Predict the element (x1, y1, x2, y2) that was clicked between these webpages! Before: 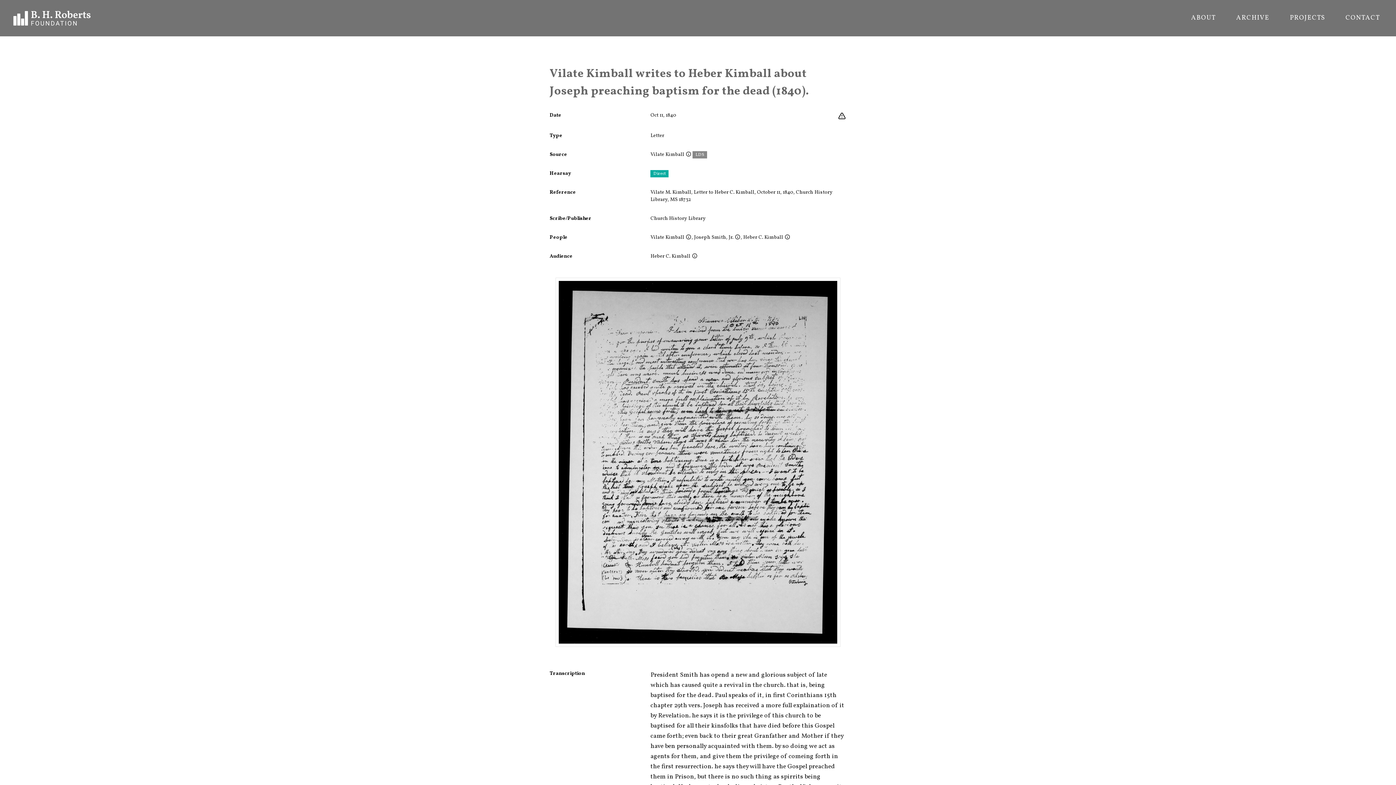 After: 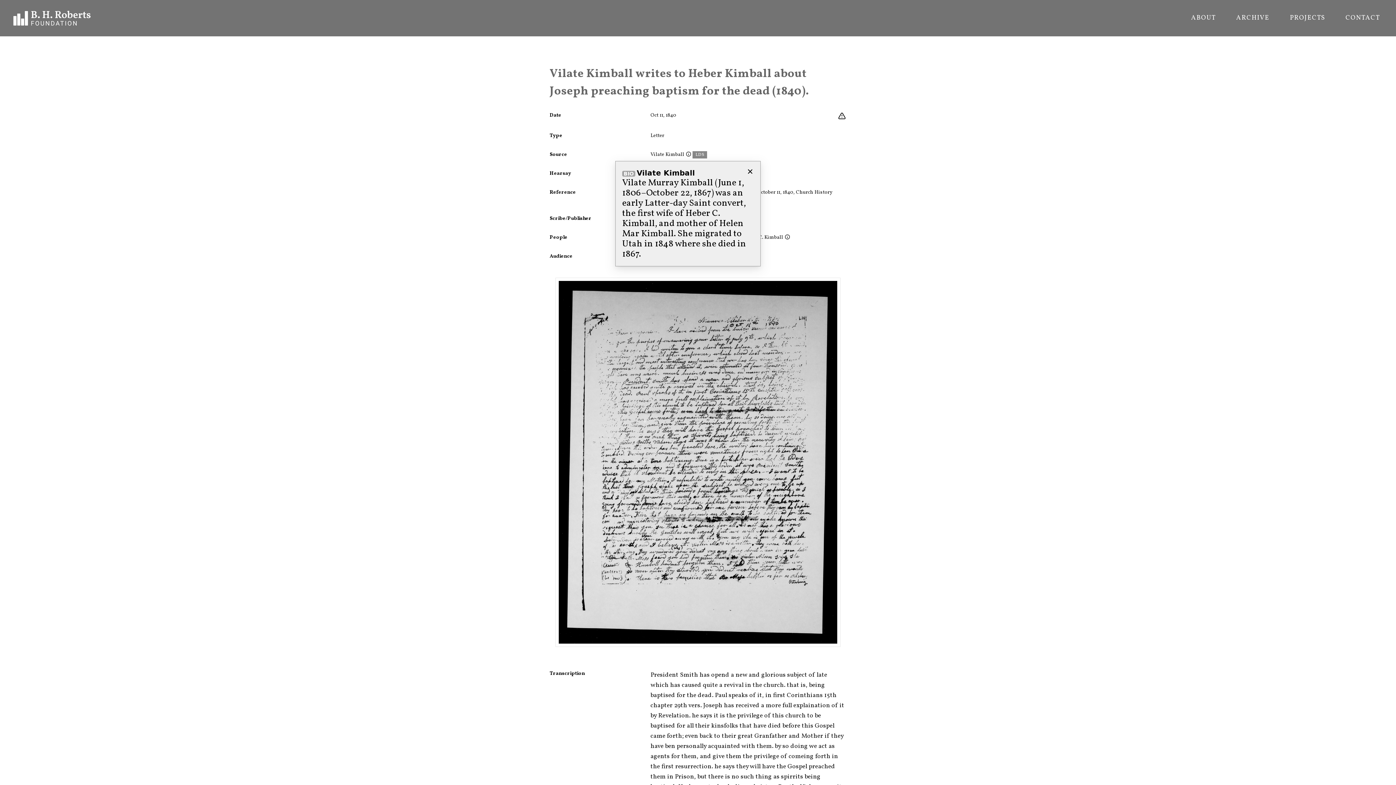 Action: bbox: (684, 151, 691, 158)